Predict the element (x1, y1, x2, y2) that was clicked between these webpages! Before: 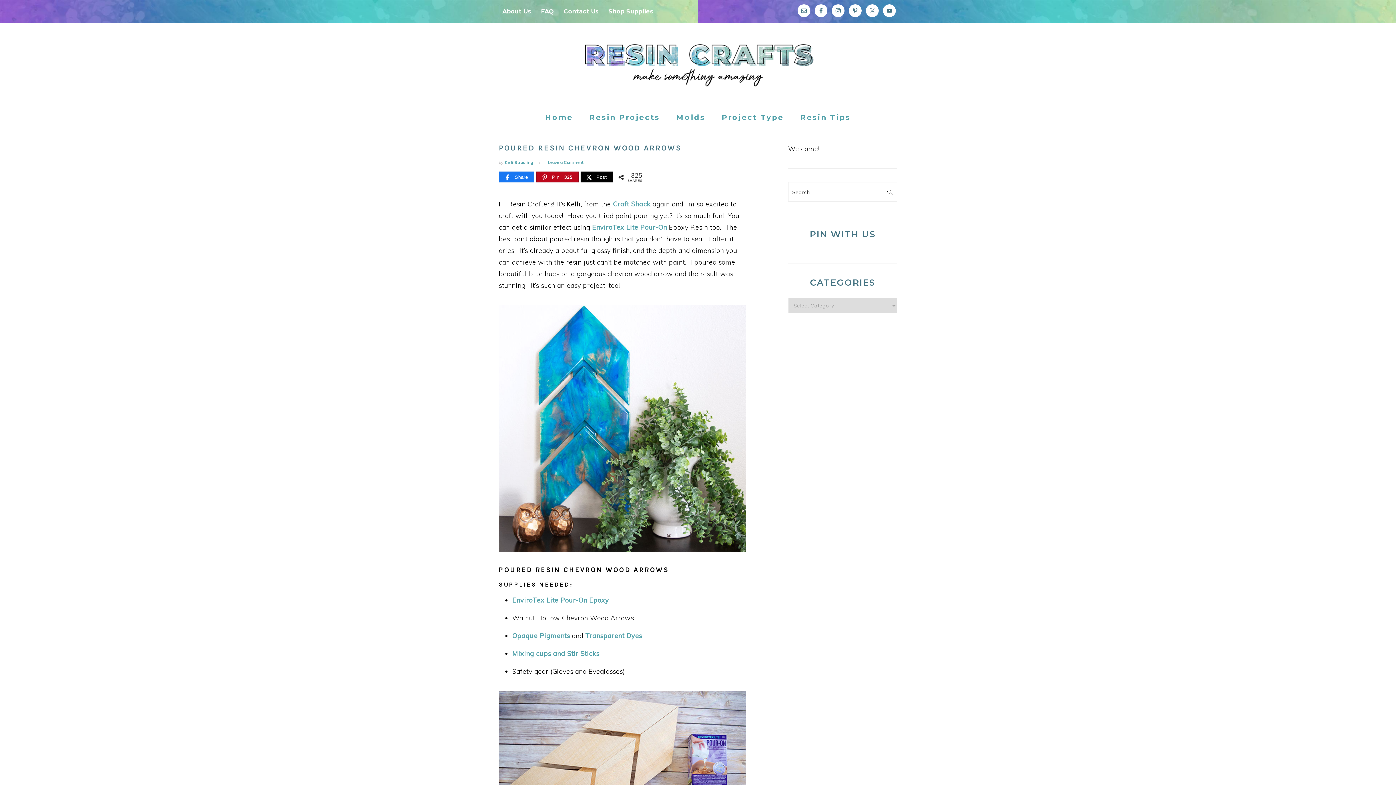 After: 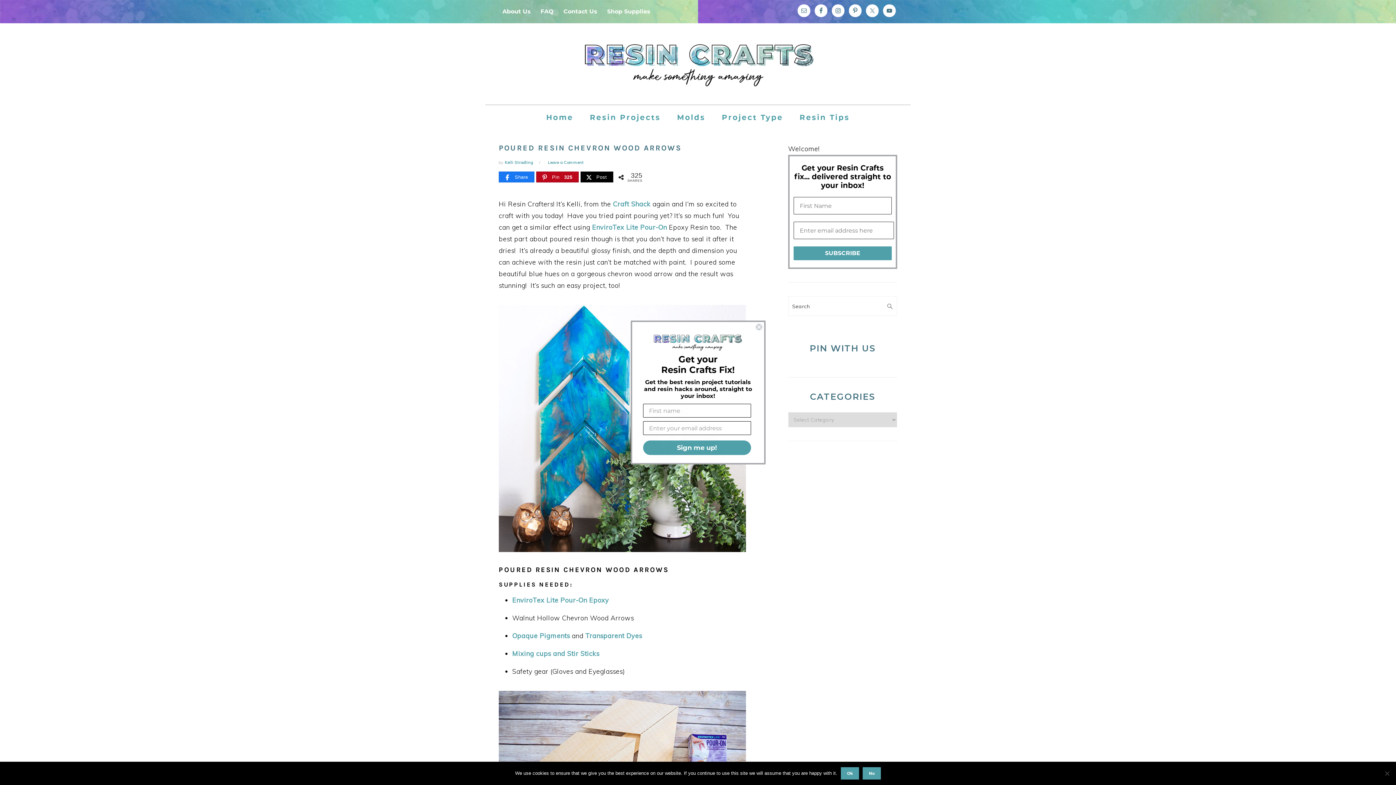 Action: label: Pin bbox: (536, 172, 578, 182)